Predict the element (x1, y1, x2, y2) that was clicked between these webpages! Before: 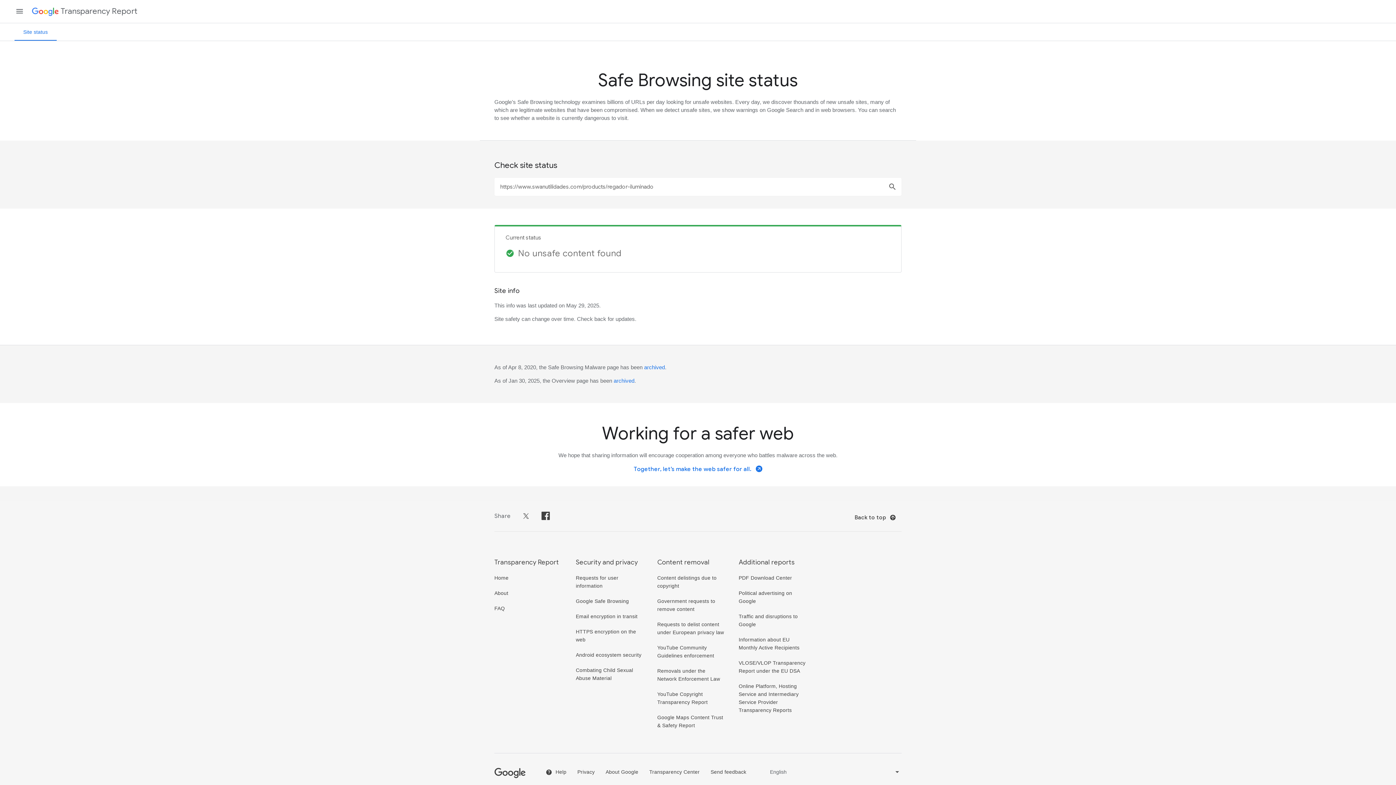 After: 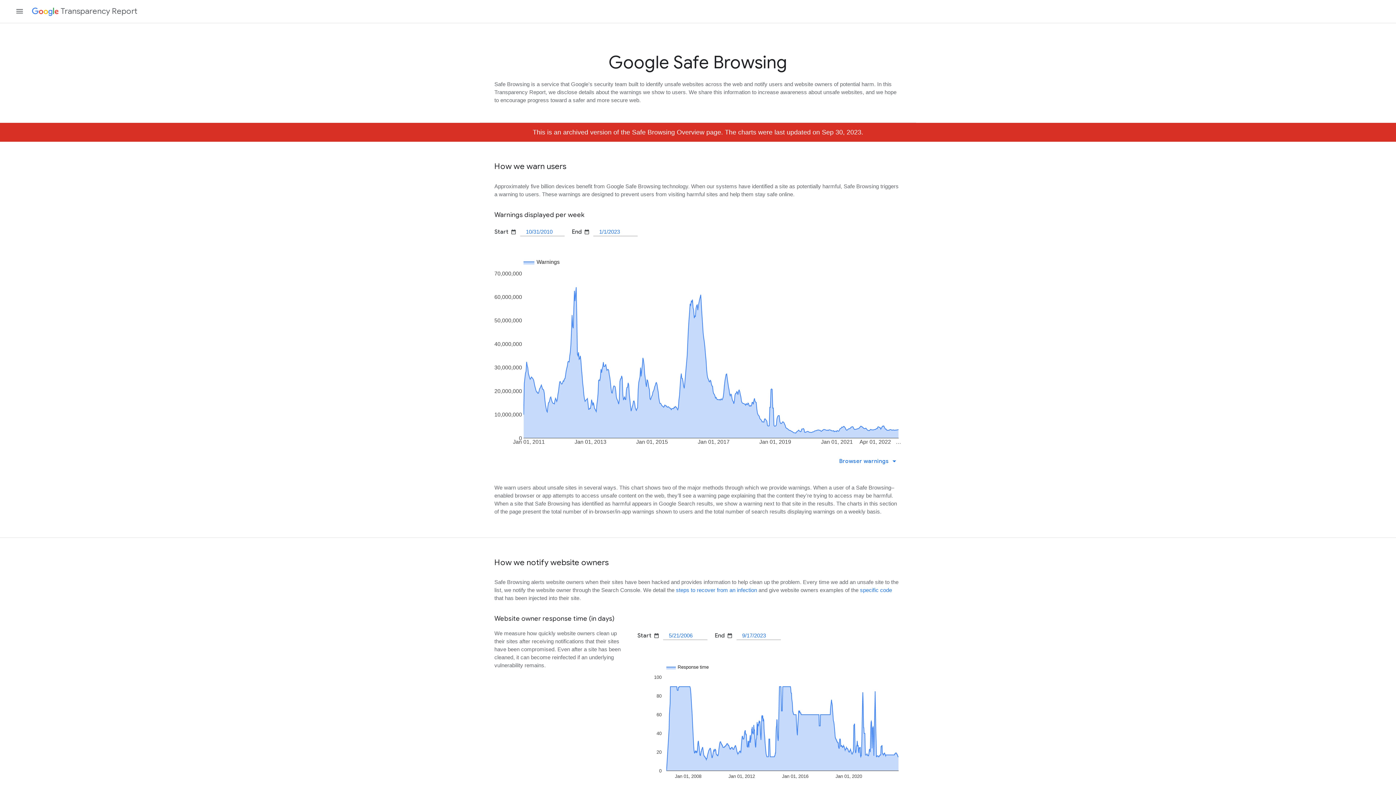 Action: label: archived bbox: (613, 377, 634, 383)